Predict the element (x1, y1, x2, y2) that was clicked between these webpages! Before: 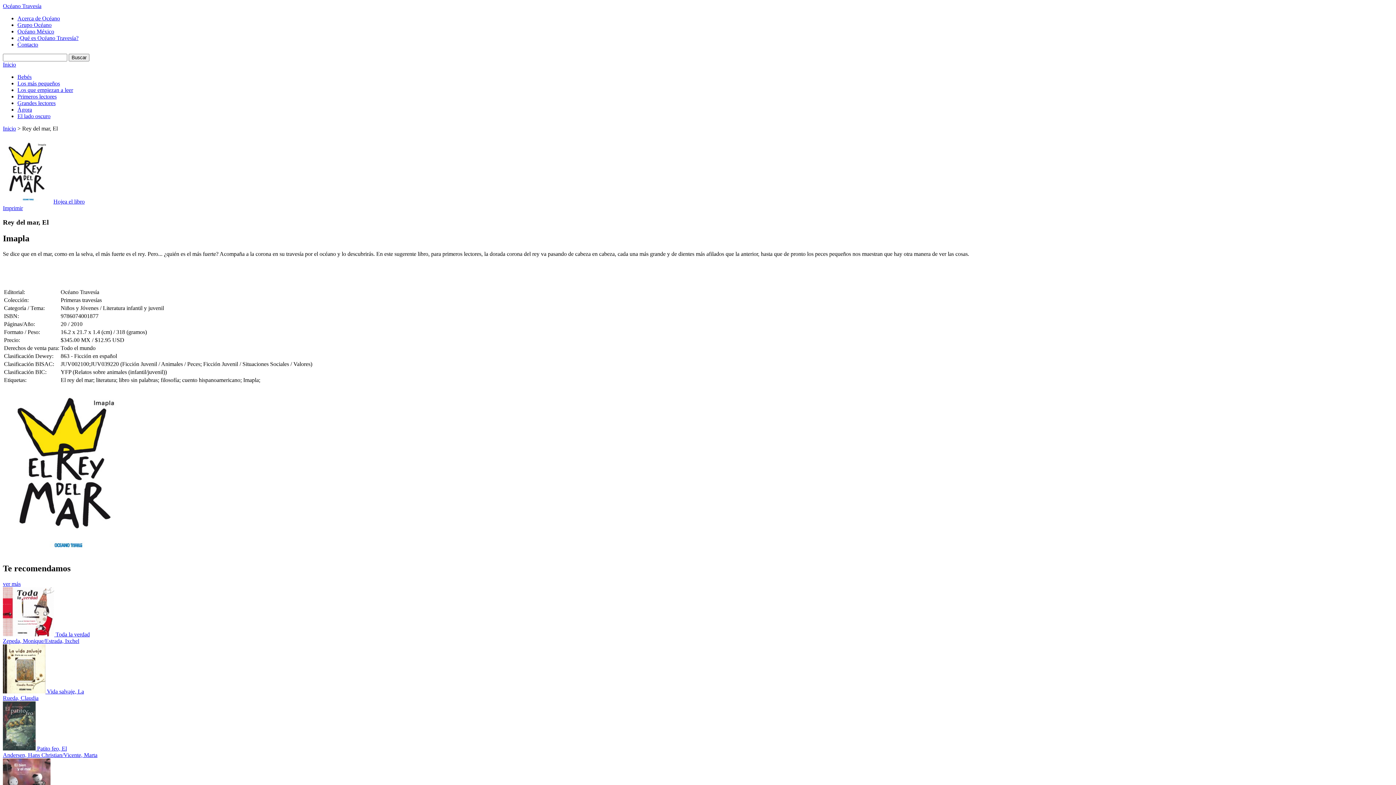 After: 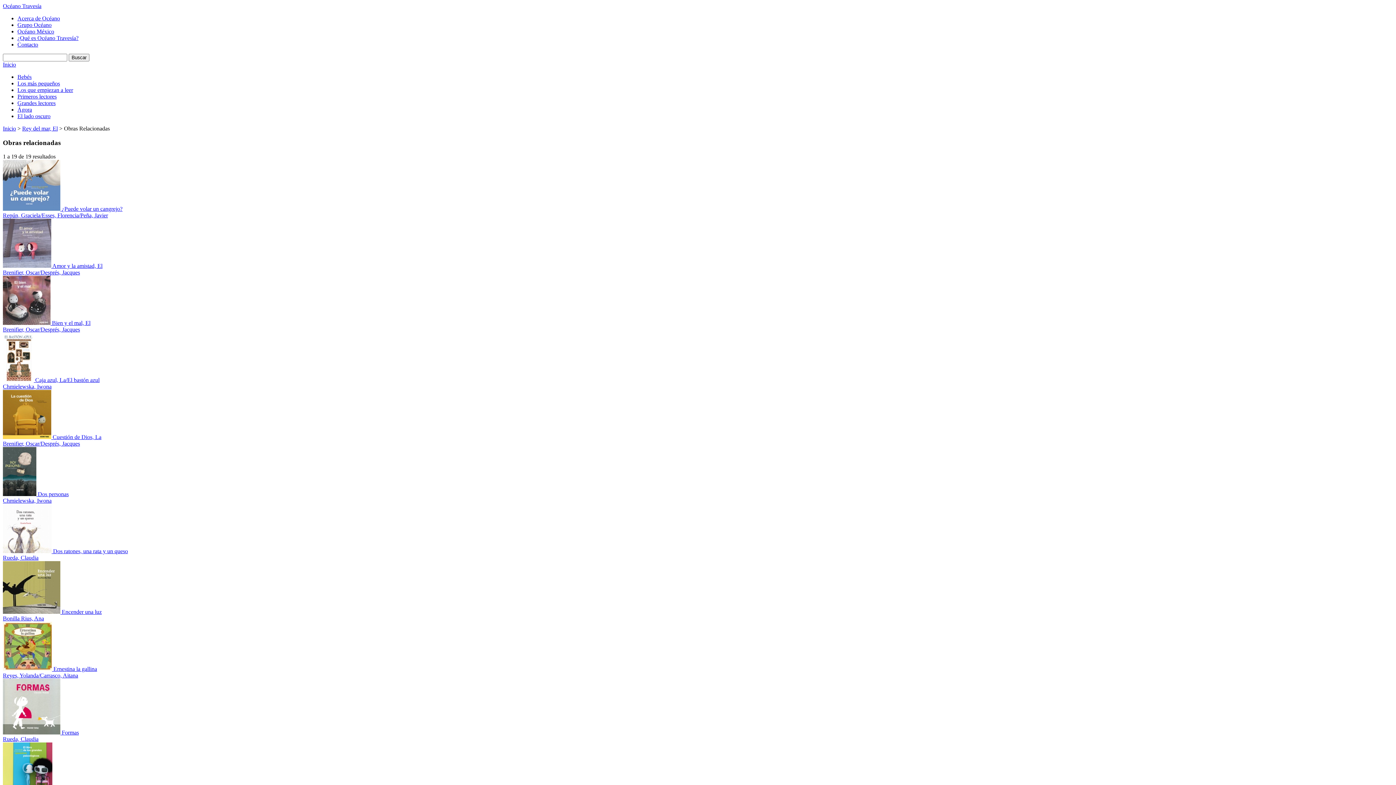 Action: label: ver más bbox: (2, 581, 20, 587)